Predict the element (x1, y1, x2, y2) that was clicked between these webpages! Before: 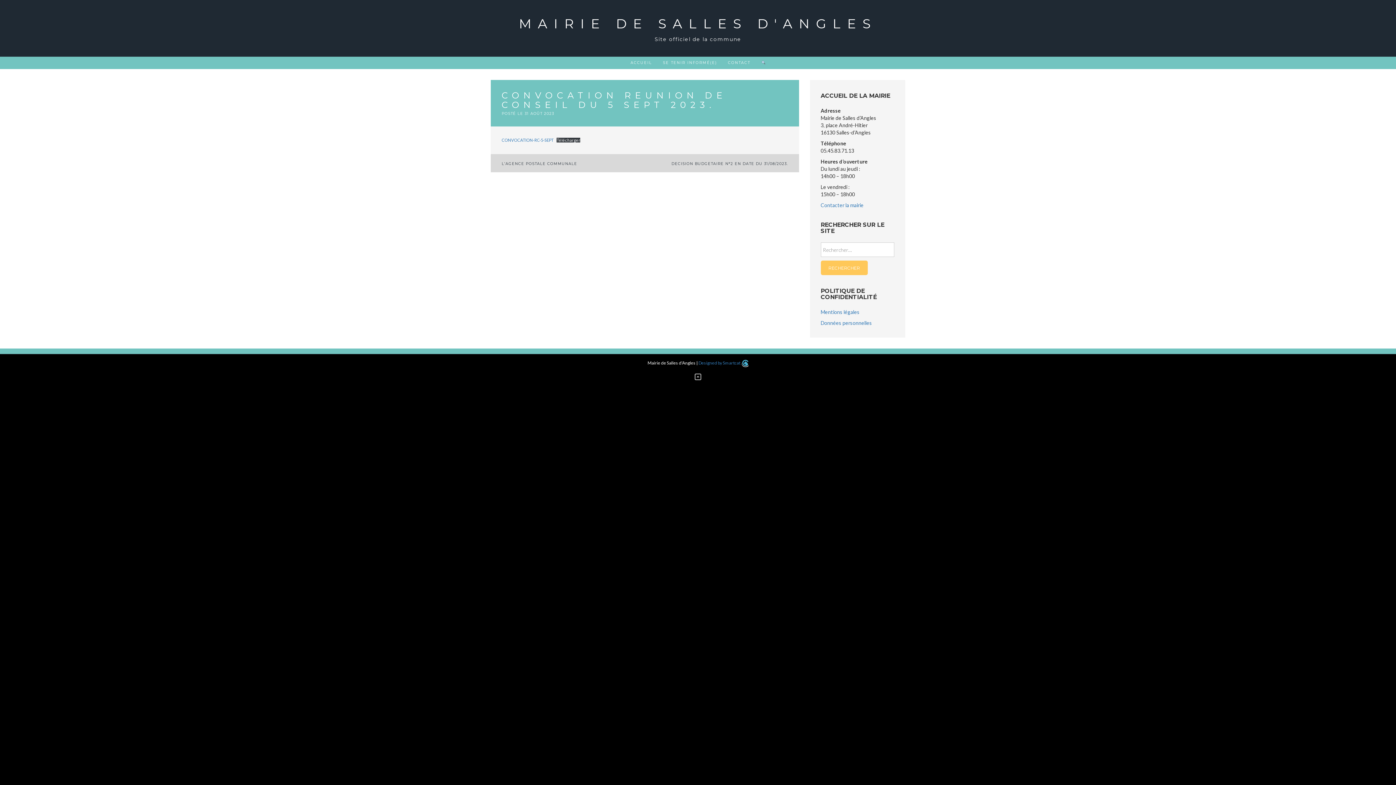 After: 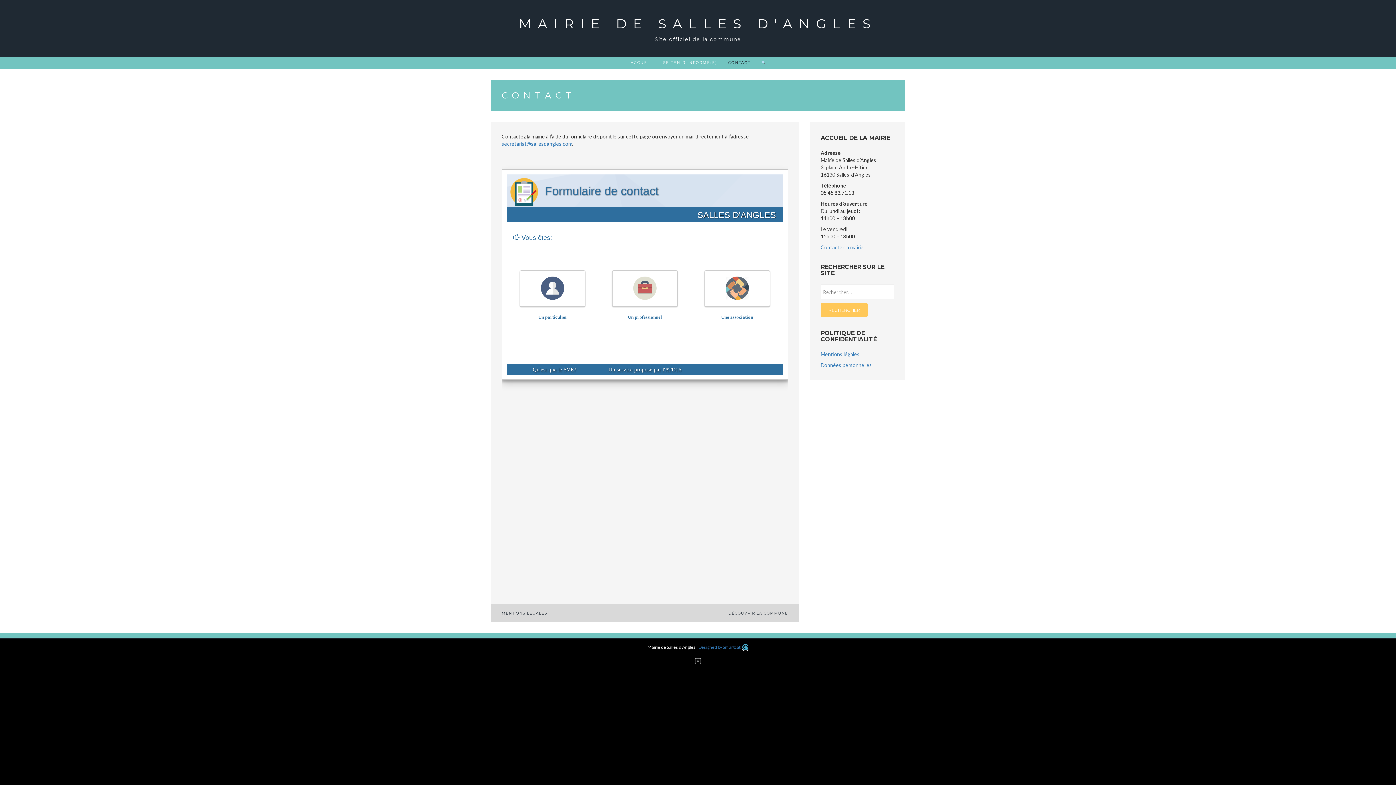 Action: label: Contacter la mairie bbox: (820, 202, 863, 208)